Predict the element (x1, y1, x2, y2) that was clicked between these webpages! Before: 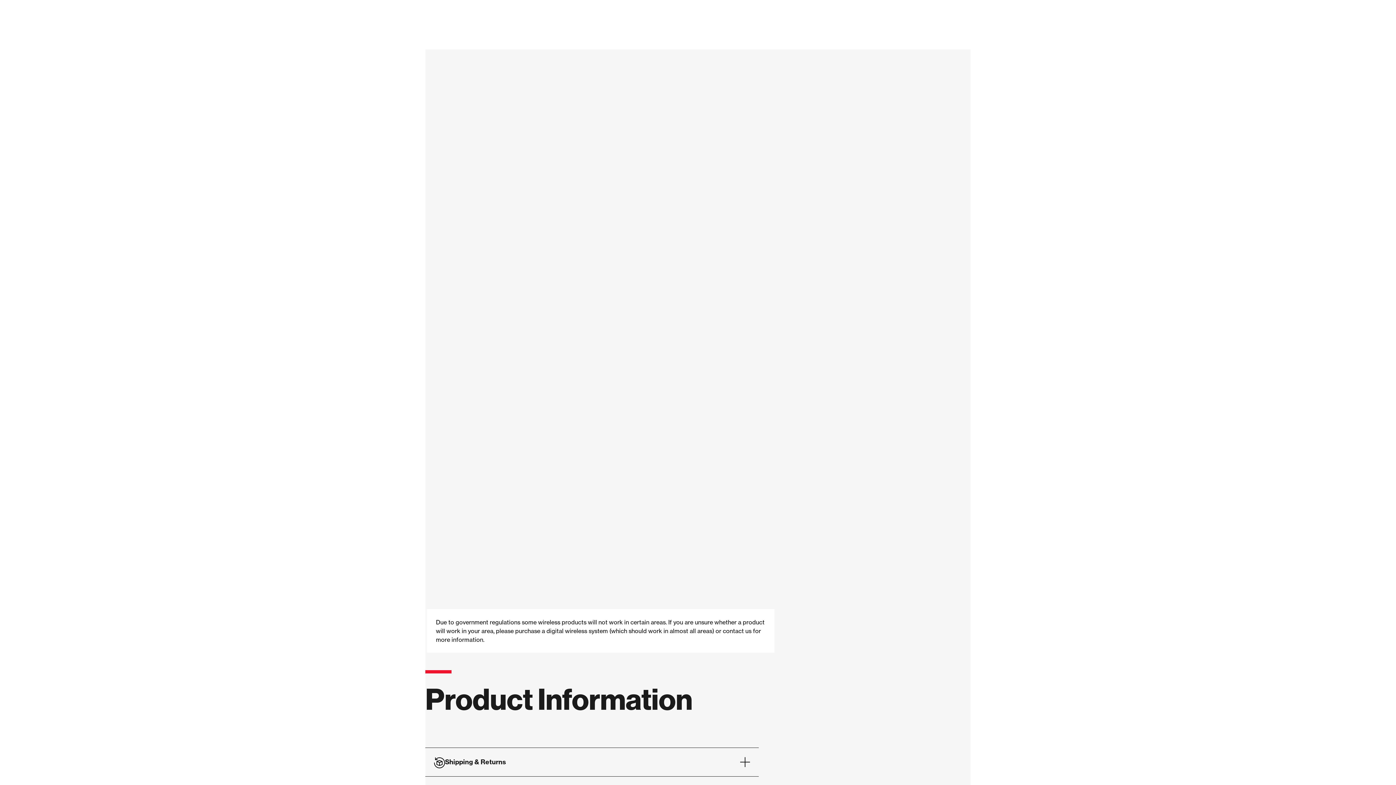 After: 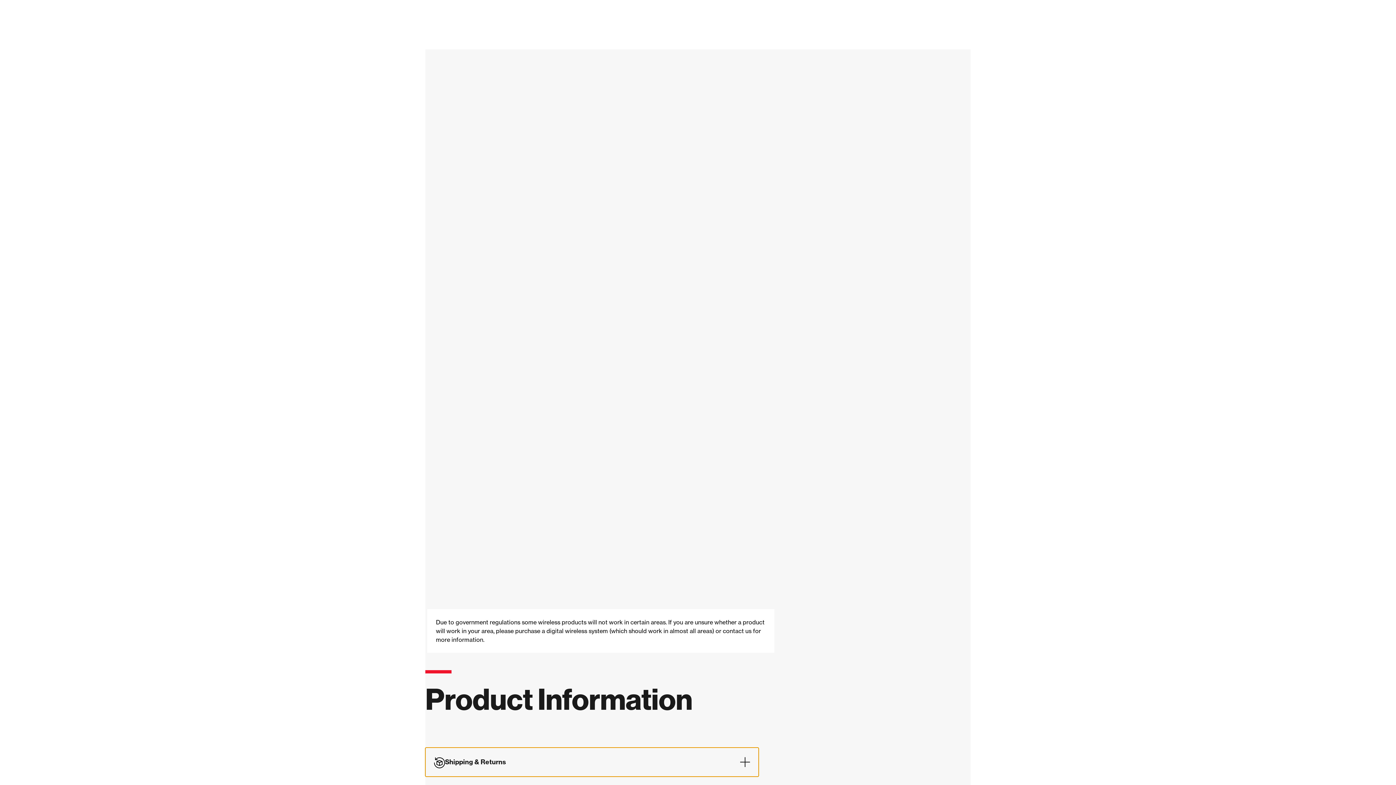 Action: label: Shipping & Returns bbox: (425, 748, 758, 777)